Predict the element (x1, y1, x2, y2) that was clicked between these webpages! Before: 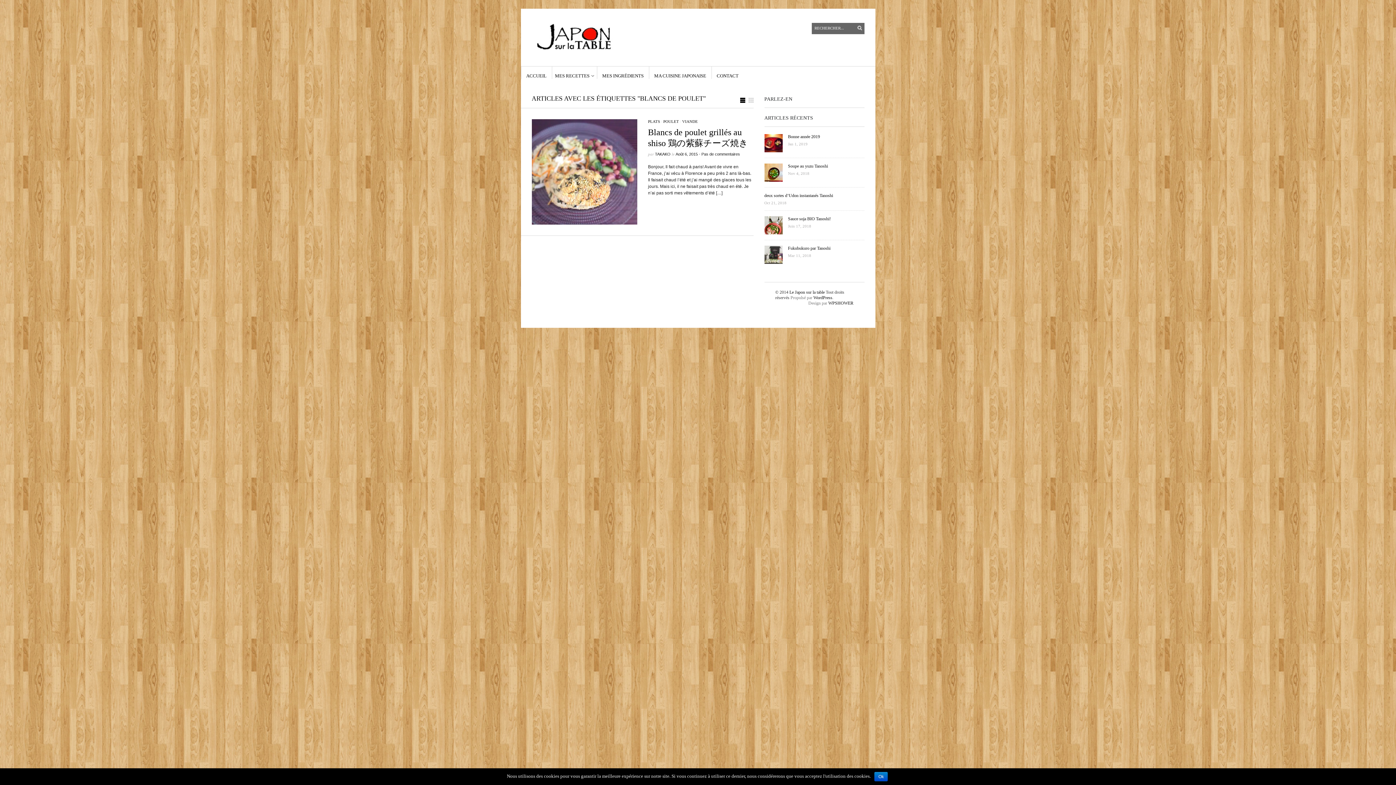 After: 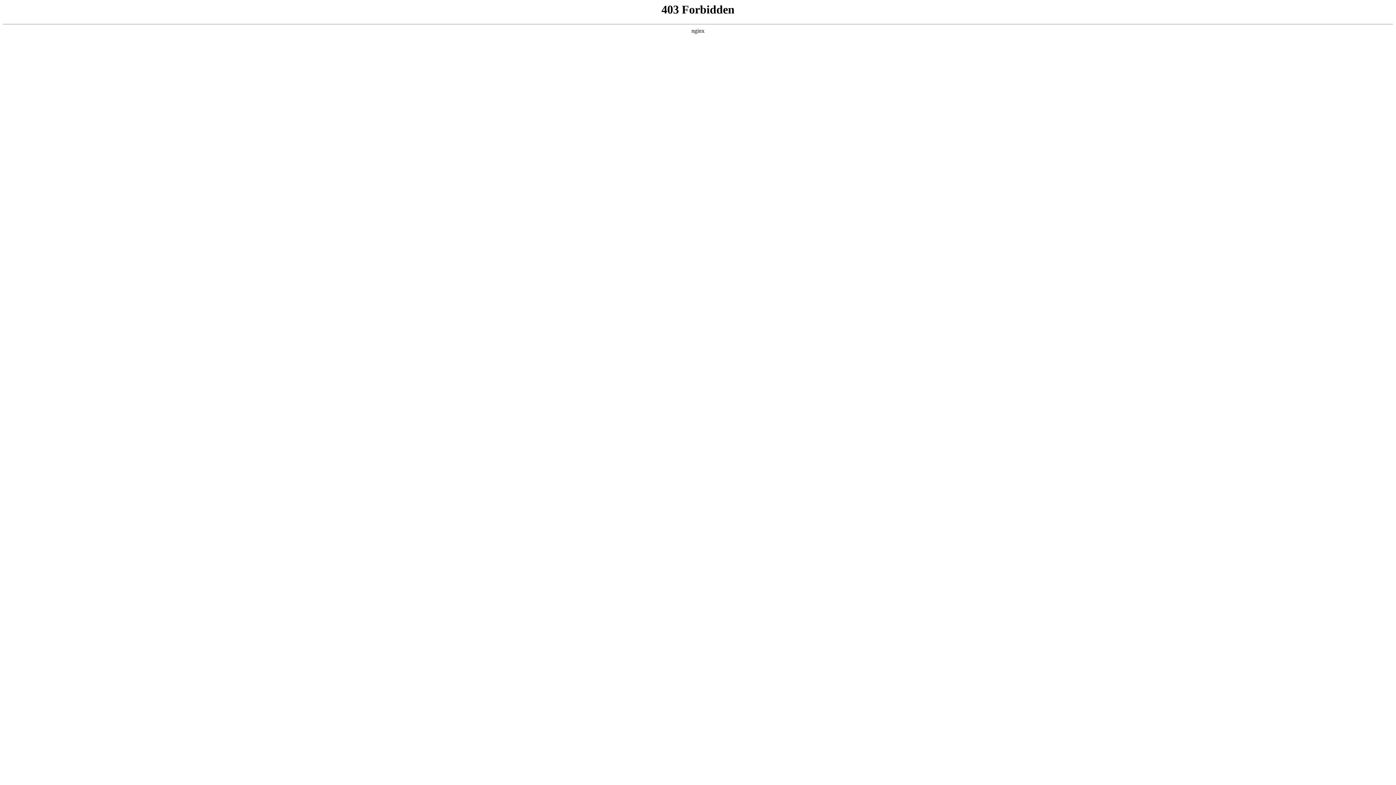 Action: label: WordPress bbox: (813, 295, 832, 300)